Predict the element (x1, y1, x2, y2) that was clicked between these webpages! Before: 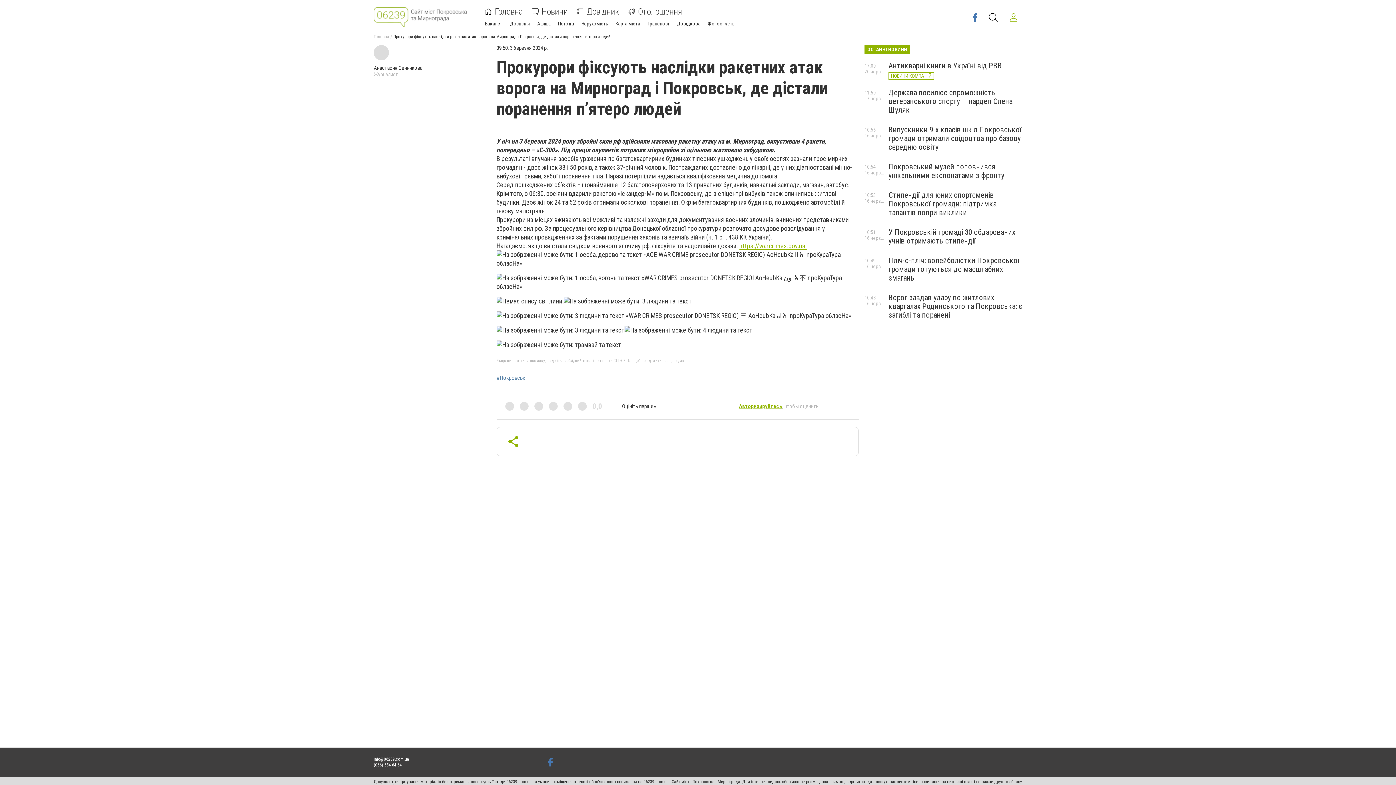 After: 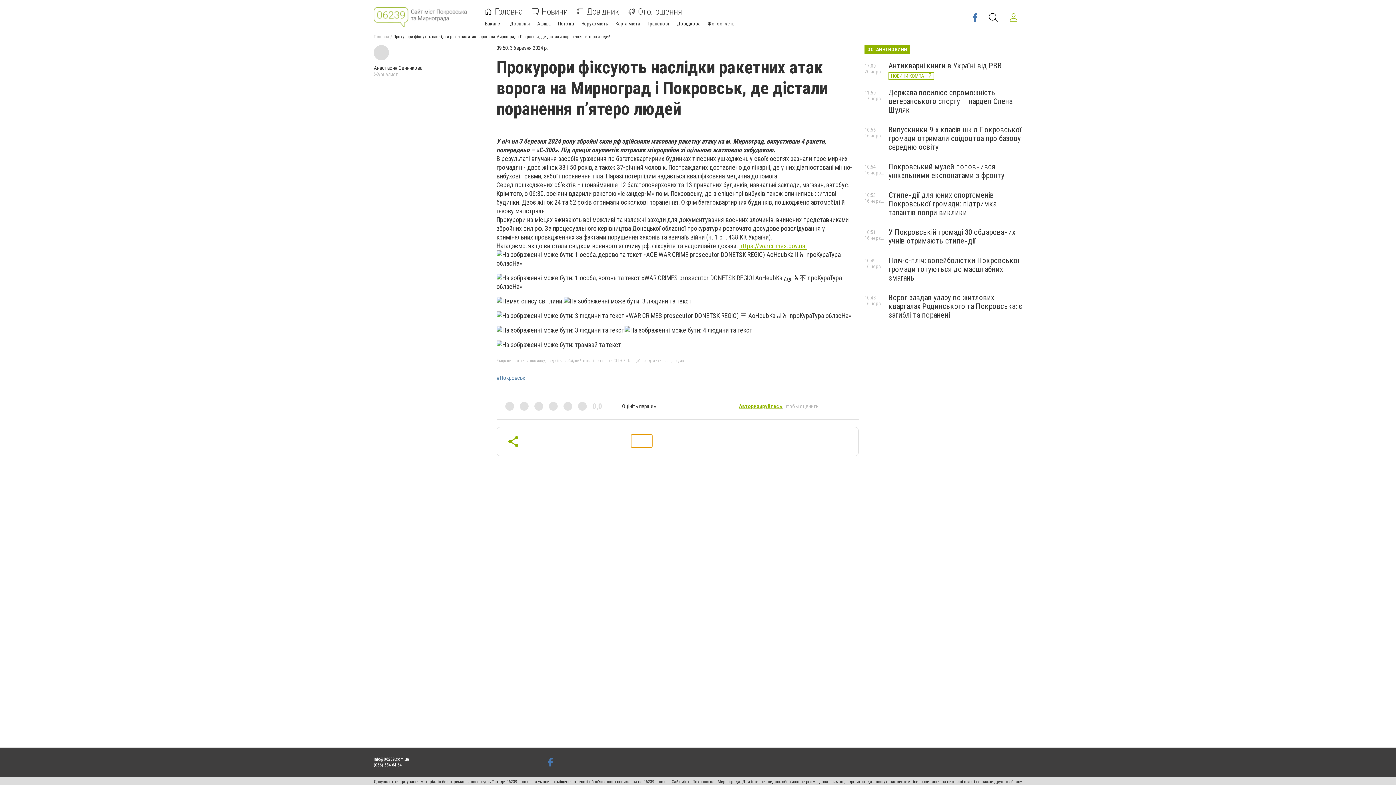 Action: bbox: (631, 434, 652, 447)